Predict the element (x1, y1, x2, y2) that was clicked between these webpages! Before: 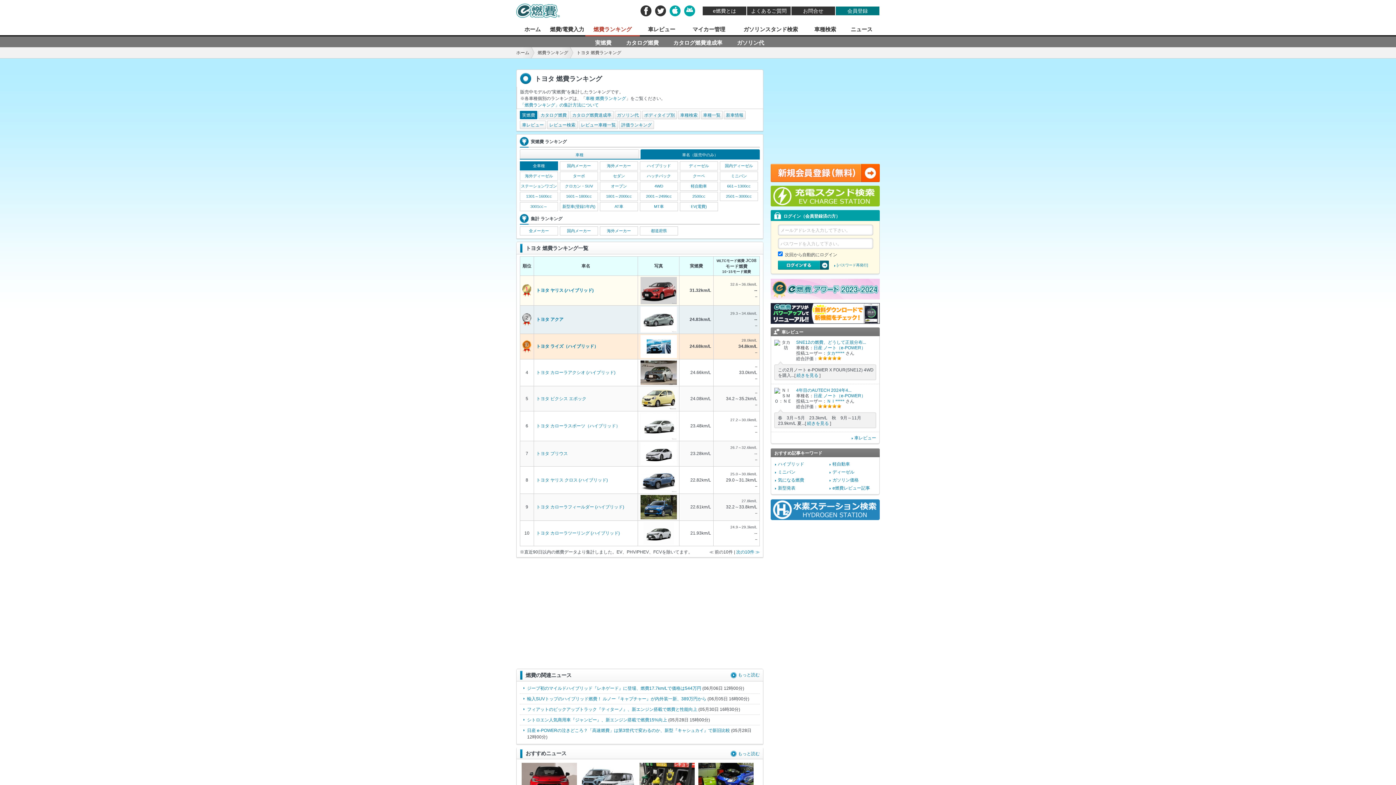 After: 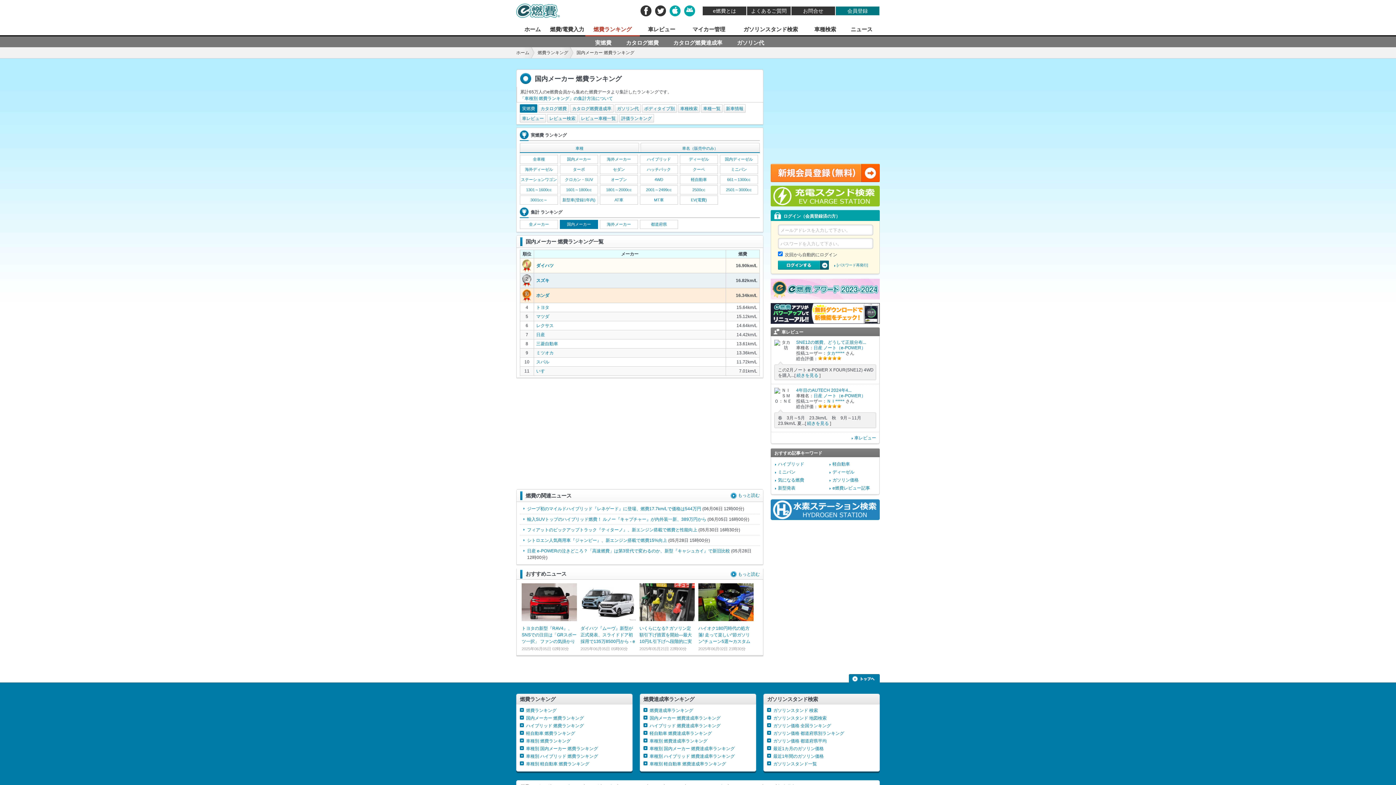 Action: label: 国内メーカー bbox: (560, 226, 598, 235)